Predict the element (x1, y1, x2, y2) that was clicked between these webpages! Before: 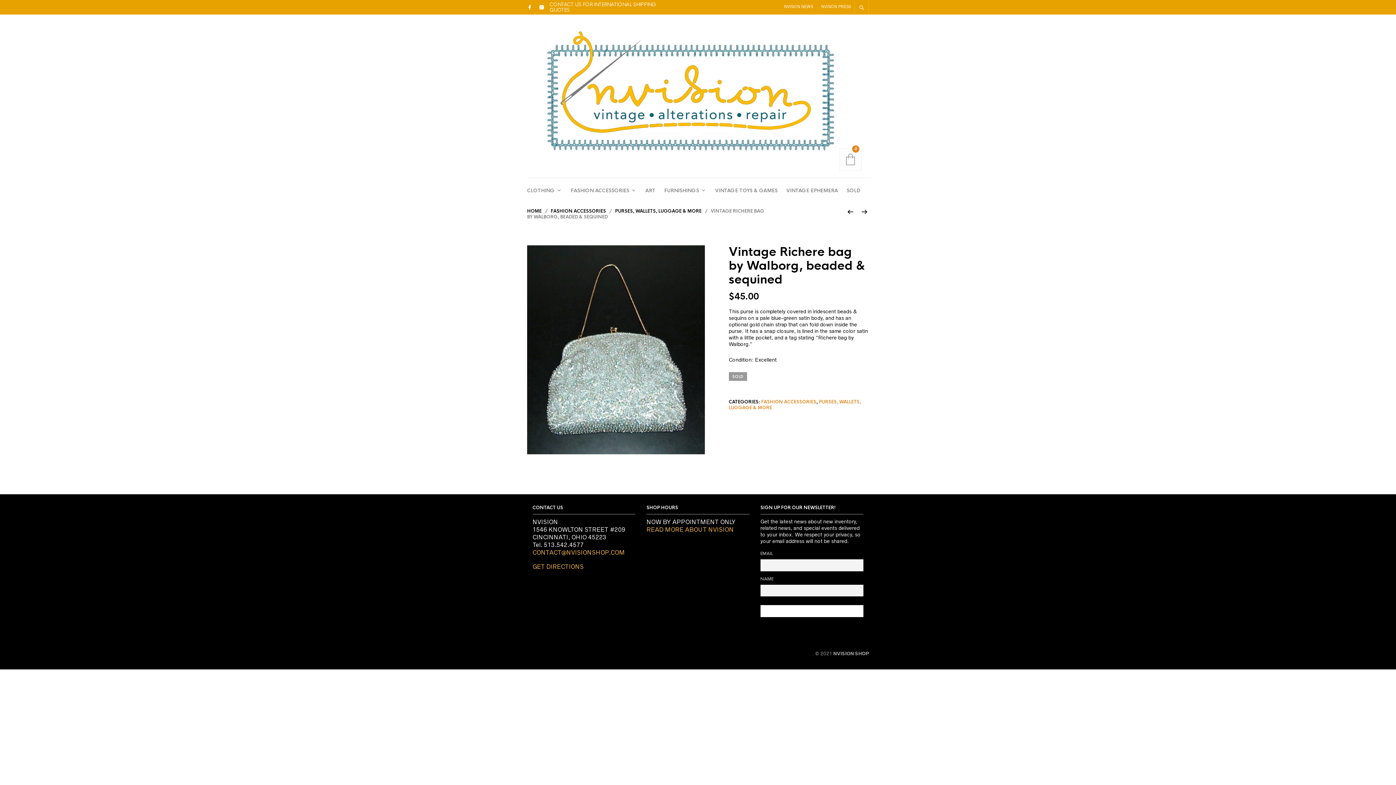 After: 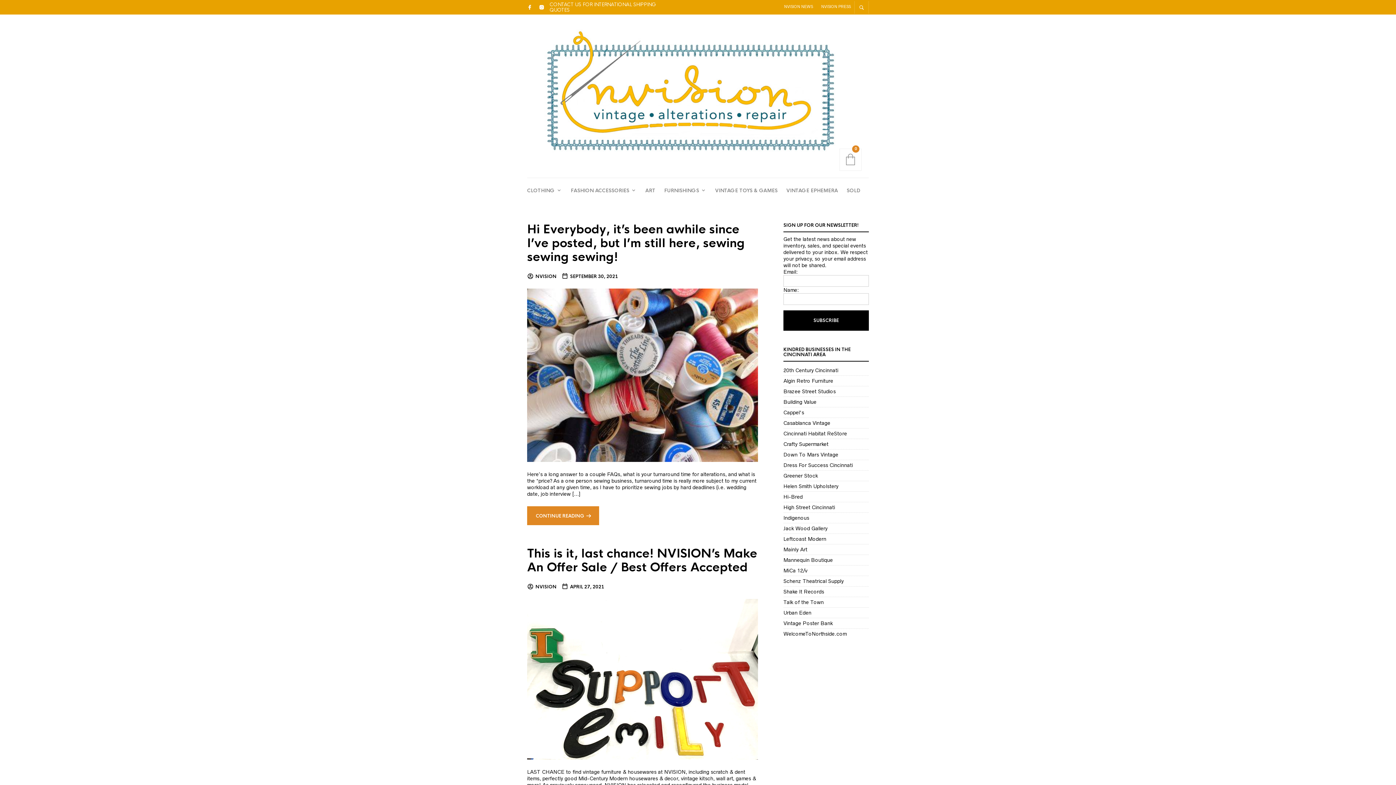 Action: label: NVISION NEWS bbox: (784, 4, 813, 8)